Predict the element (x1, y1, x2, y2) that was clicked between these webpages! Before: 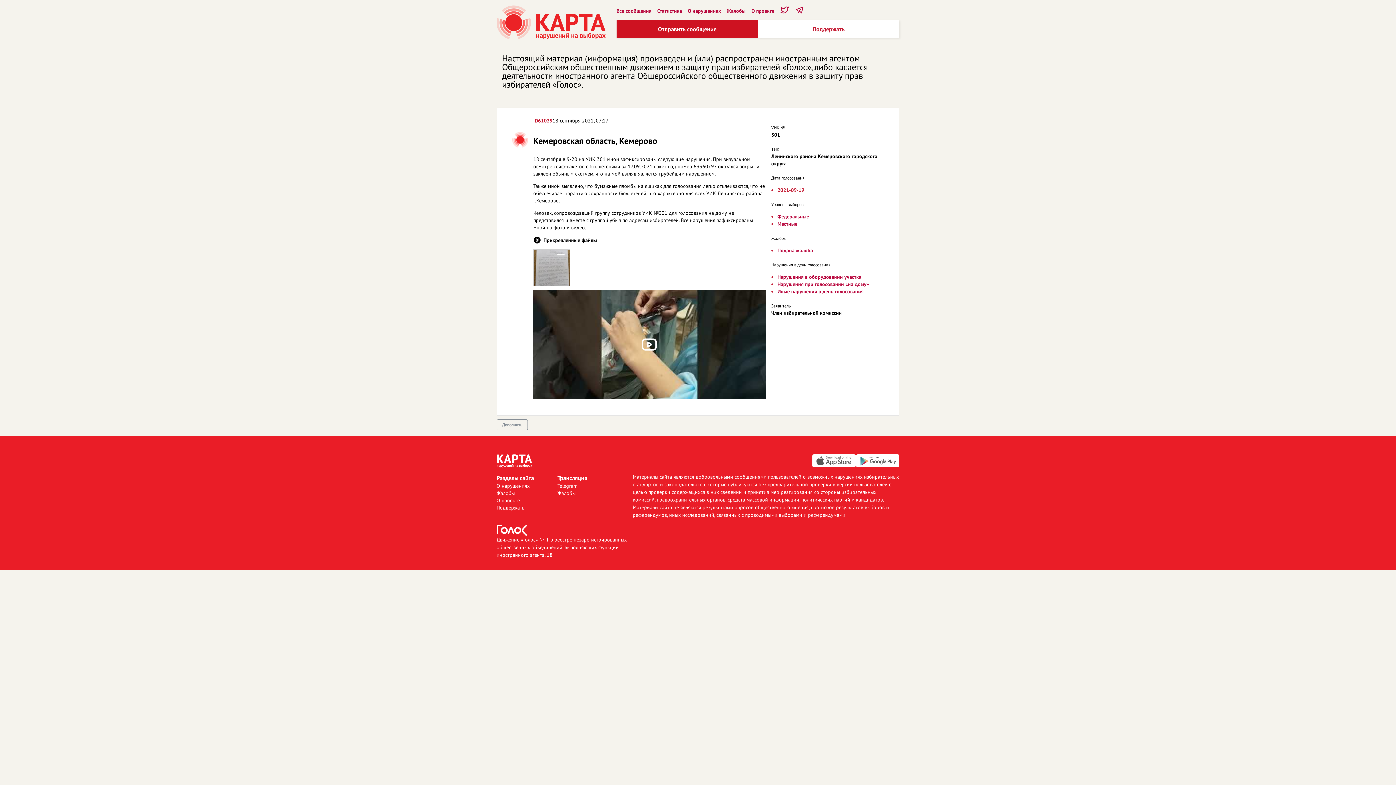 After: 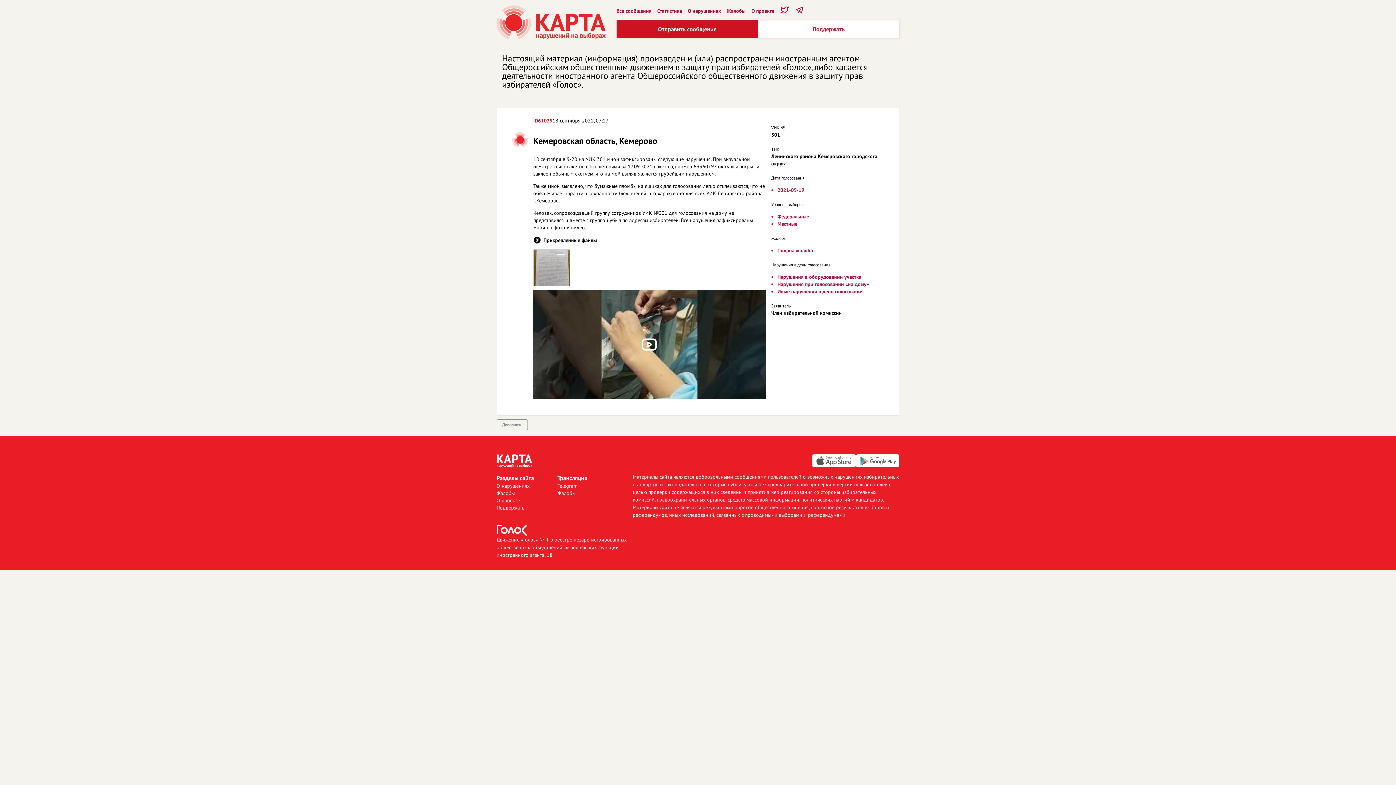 Action: bbox: (777, 288, 863, 294) label: Иные нарушения в день голосования